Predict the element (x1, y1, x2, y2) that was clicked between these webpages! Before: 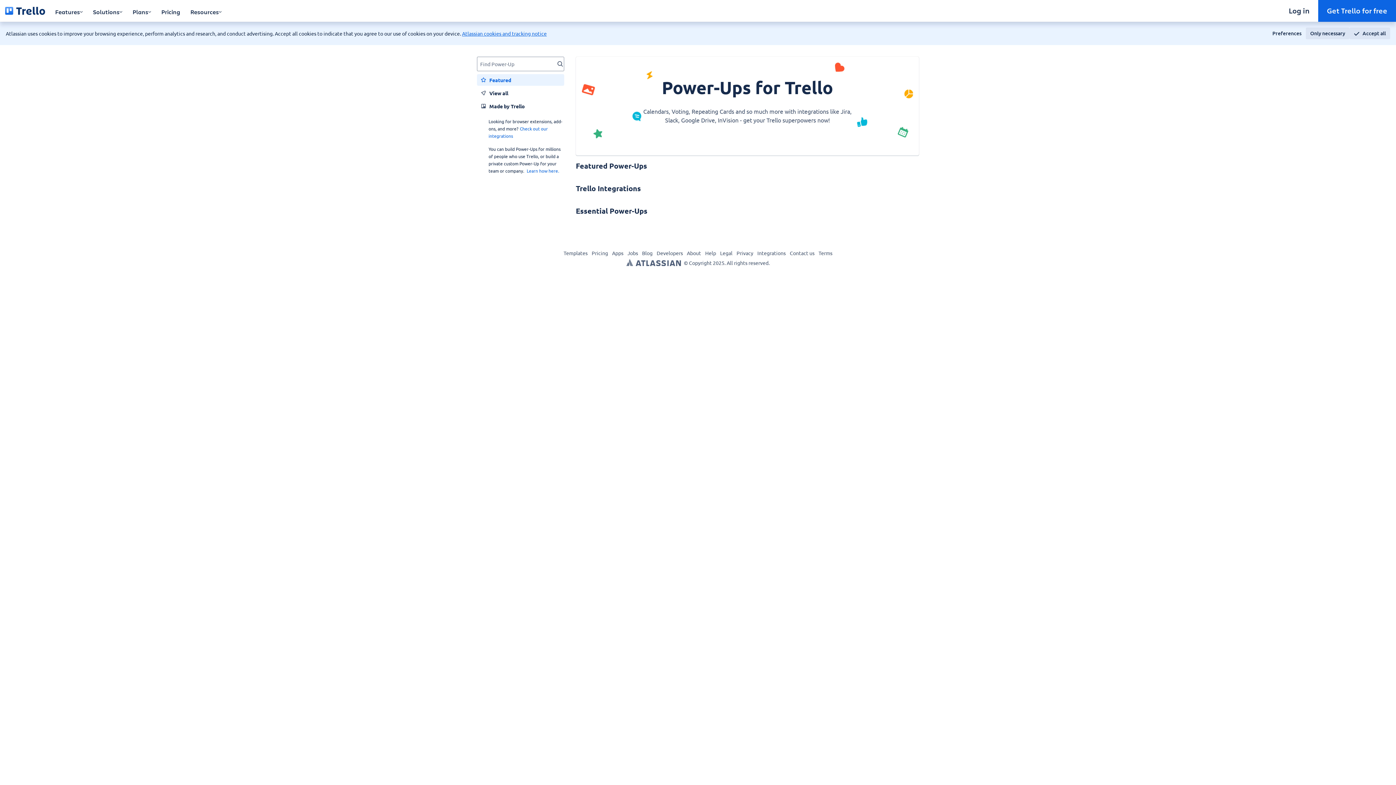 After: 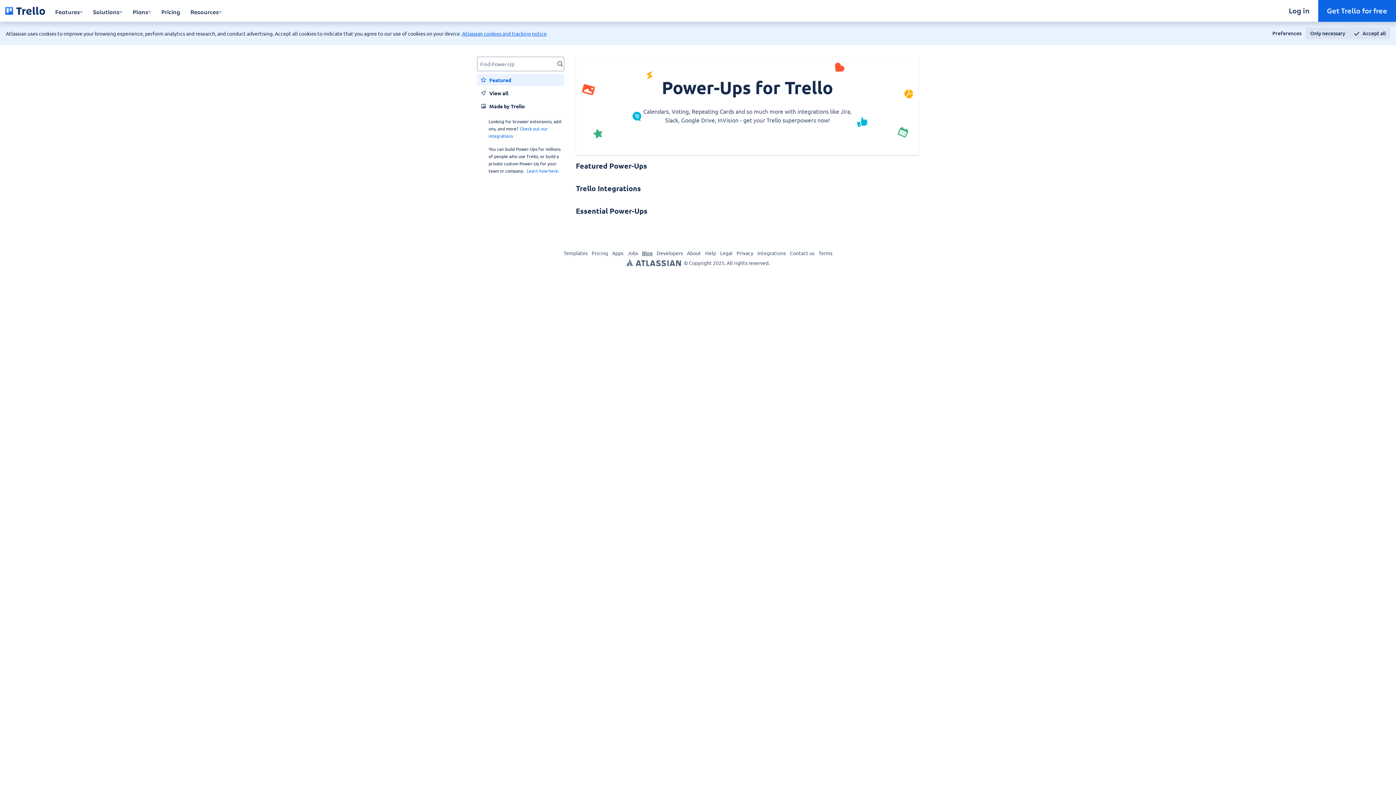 Action: label: Blog bbox: (642, 226, 652, 233)